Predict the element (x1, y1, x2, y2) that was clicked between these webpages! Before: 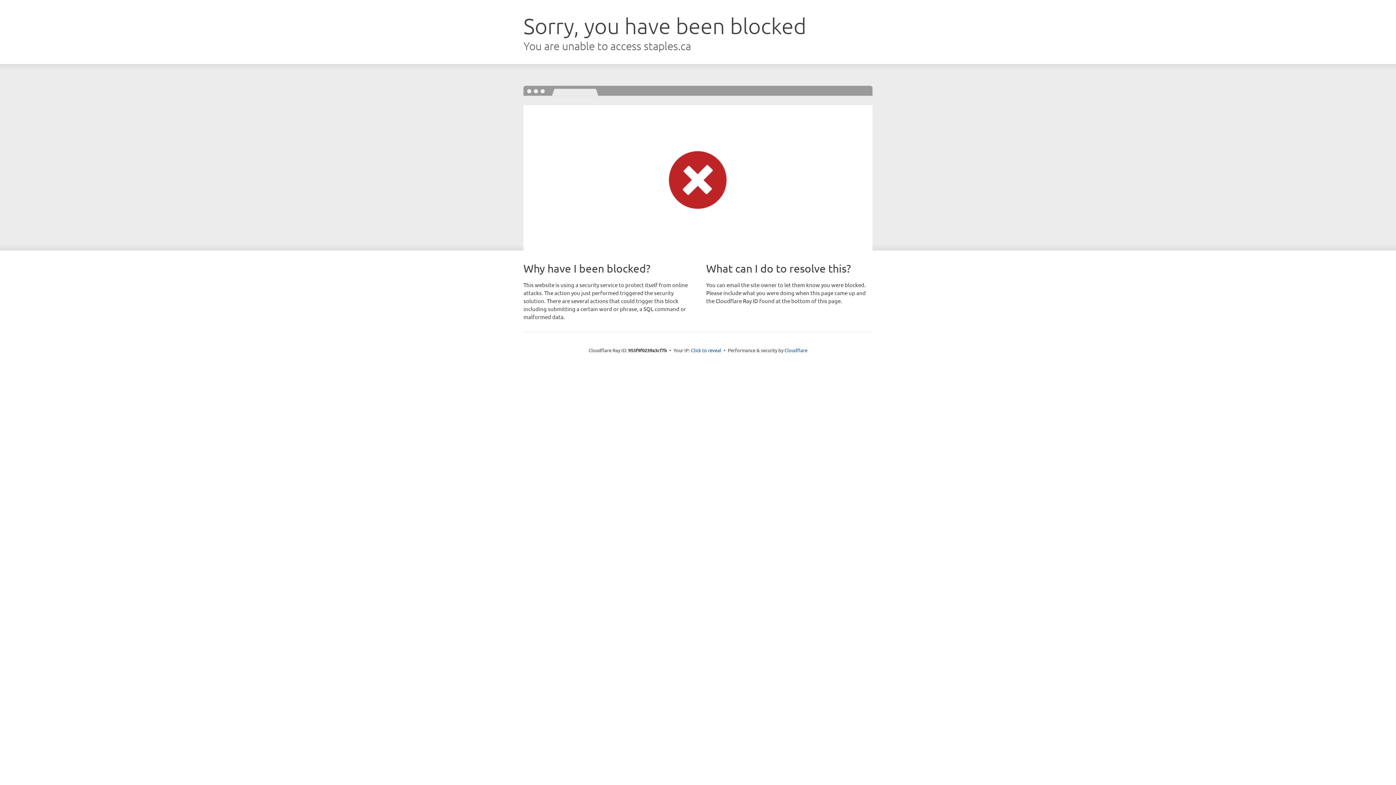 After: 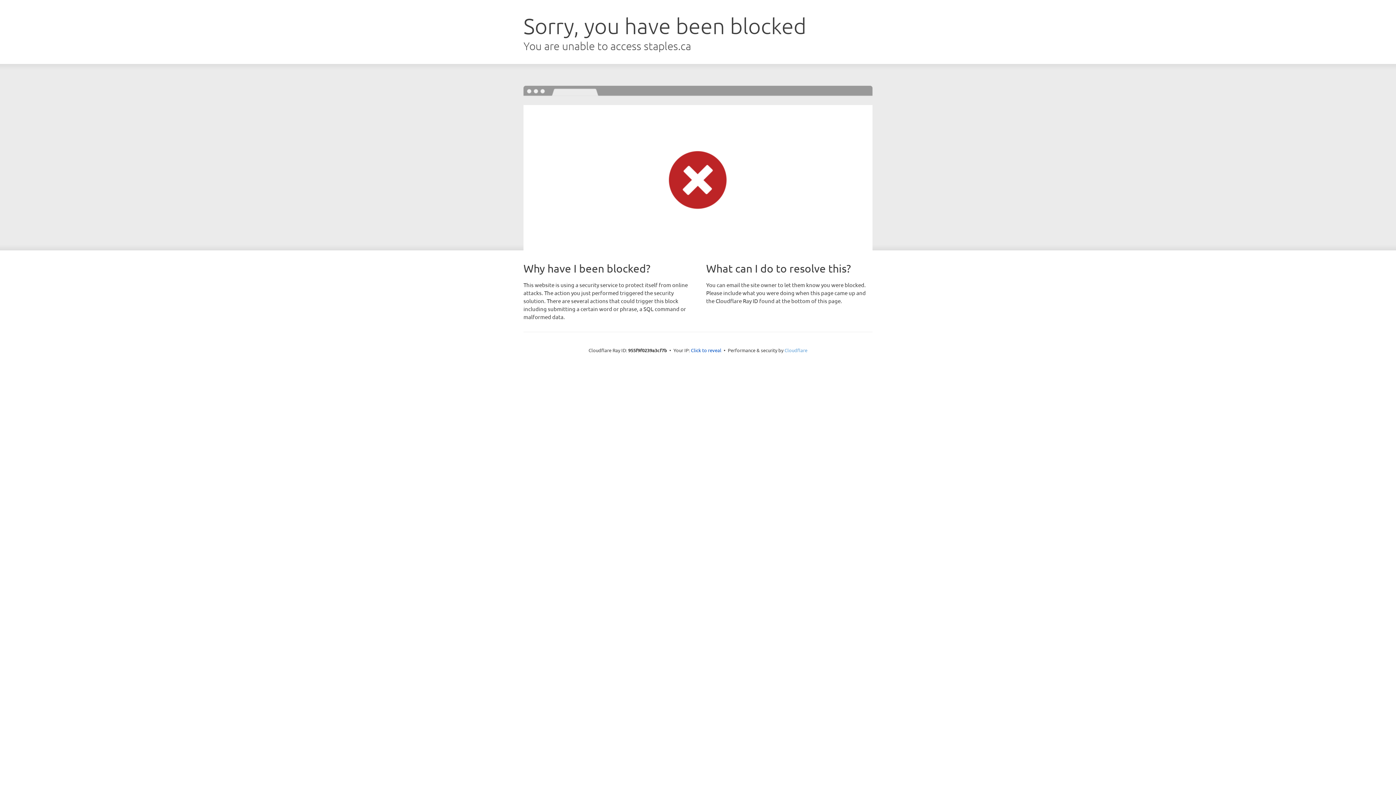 Action: bbox: (784, 347, 807, 353) label: Cloudflare